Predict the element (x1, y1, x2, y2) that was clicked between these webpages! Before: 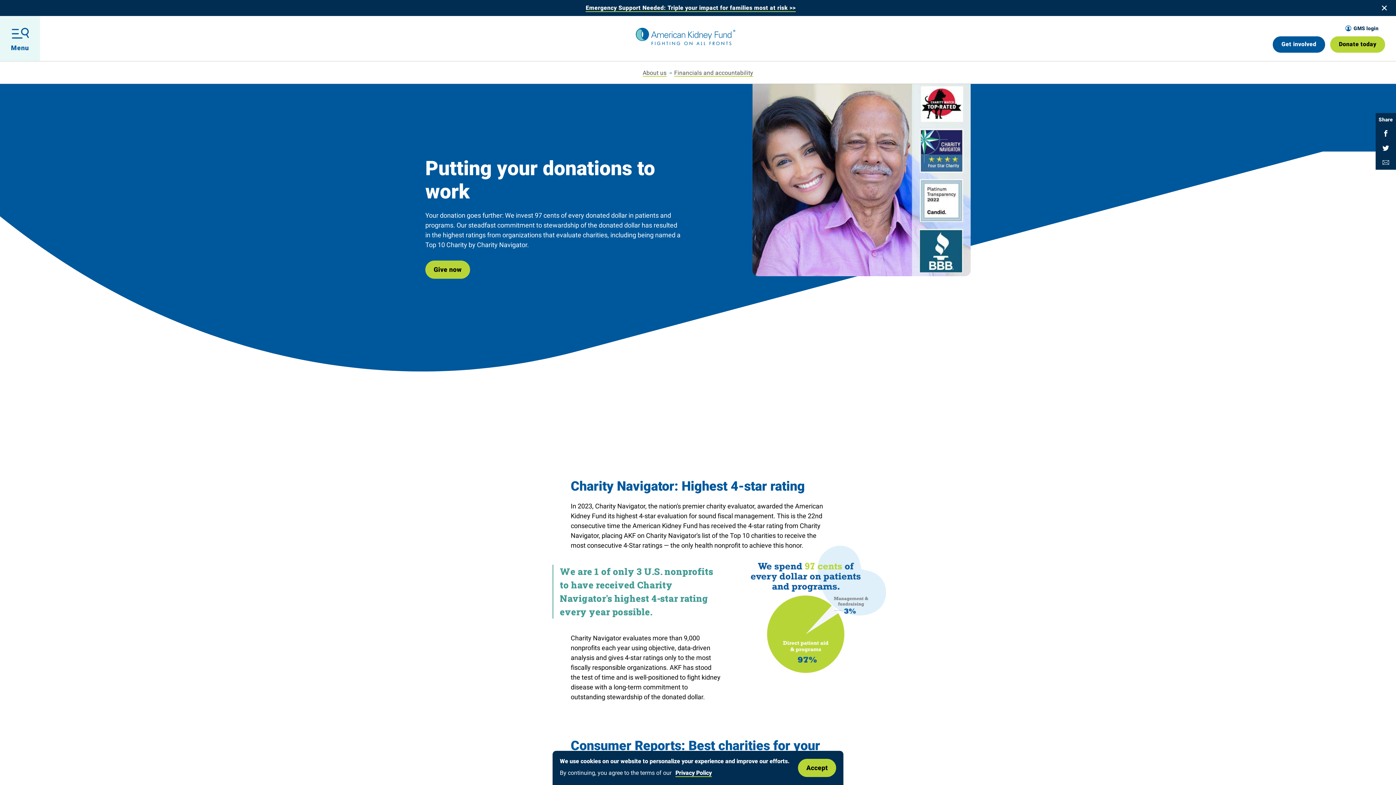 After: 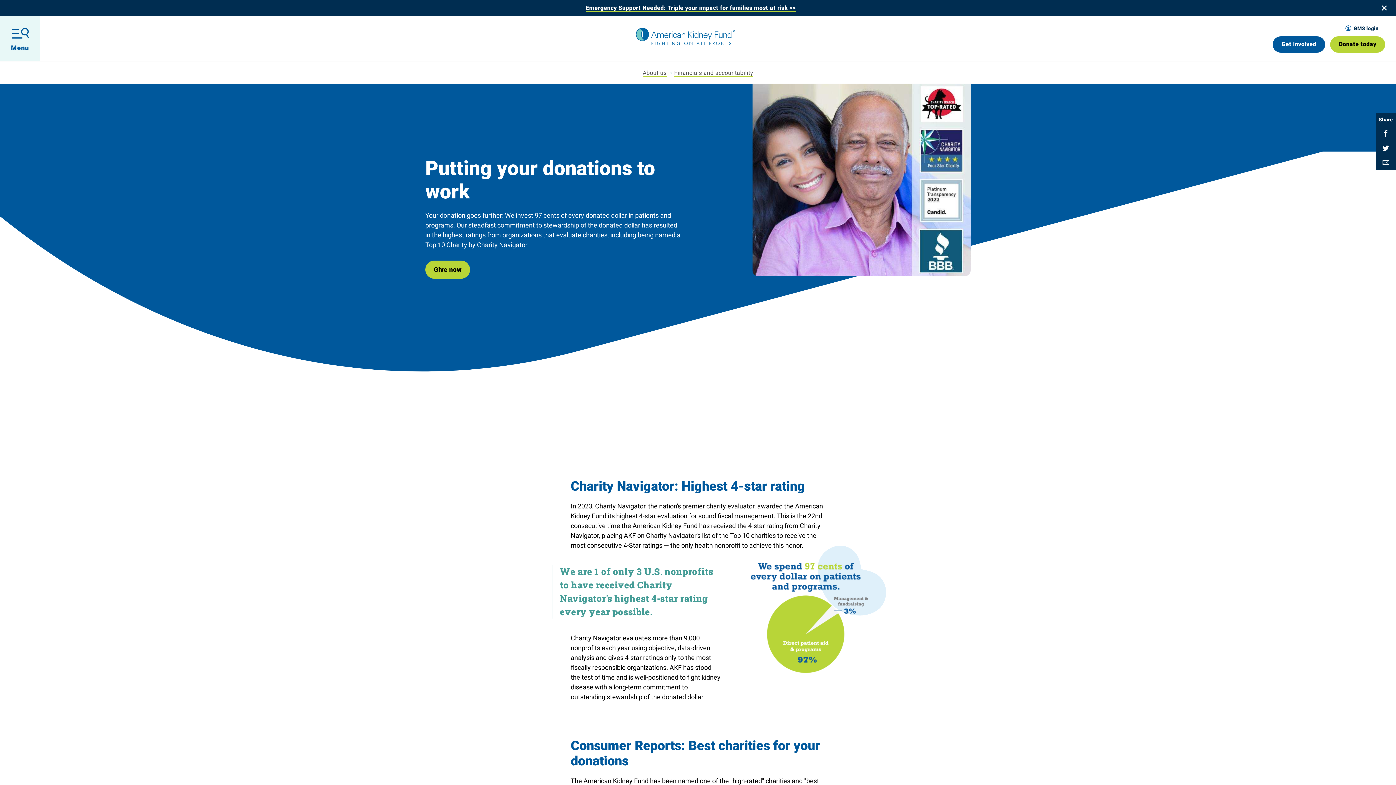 Action: bbox: (798, 759, 836, 777) label: Accept